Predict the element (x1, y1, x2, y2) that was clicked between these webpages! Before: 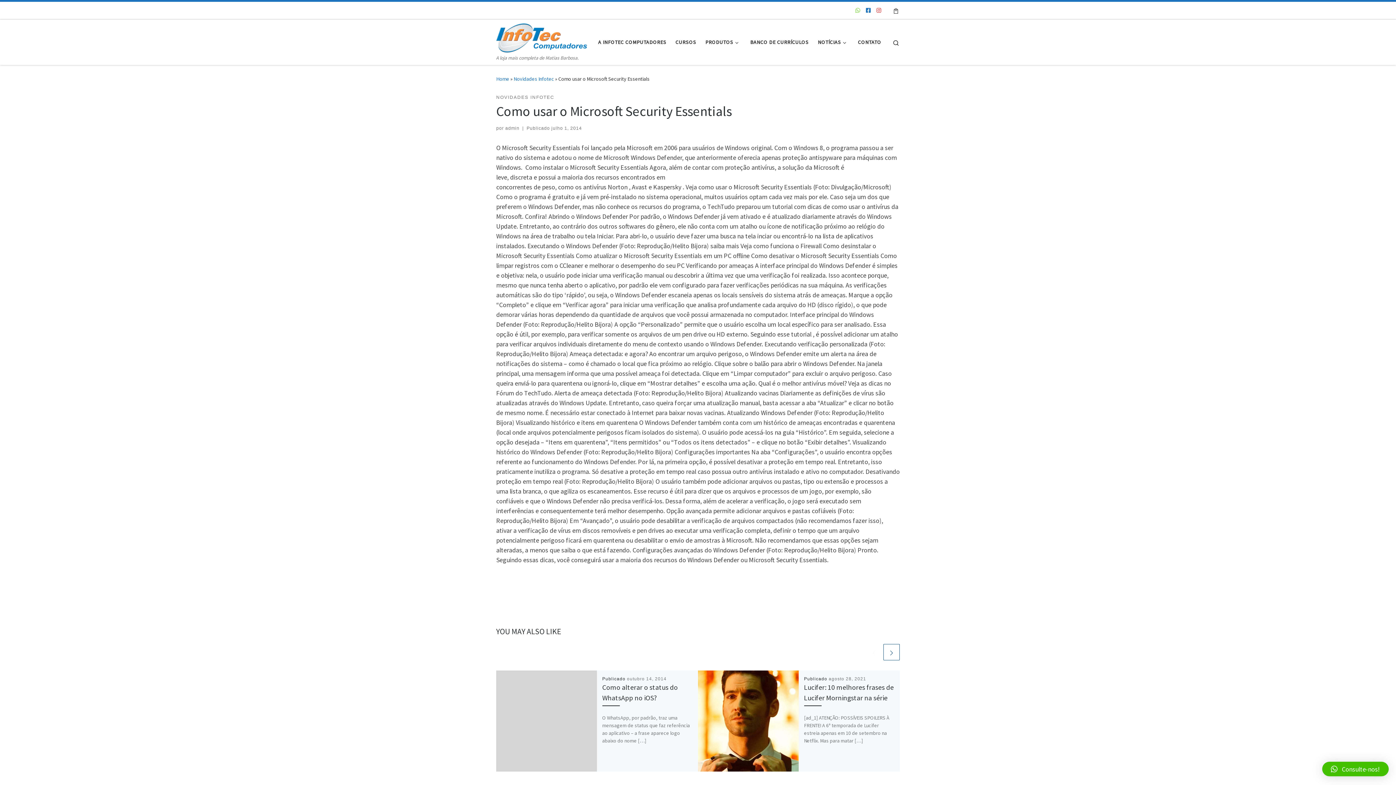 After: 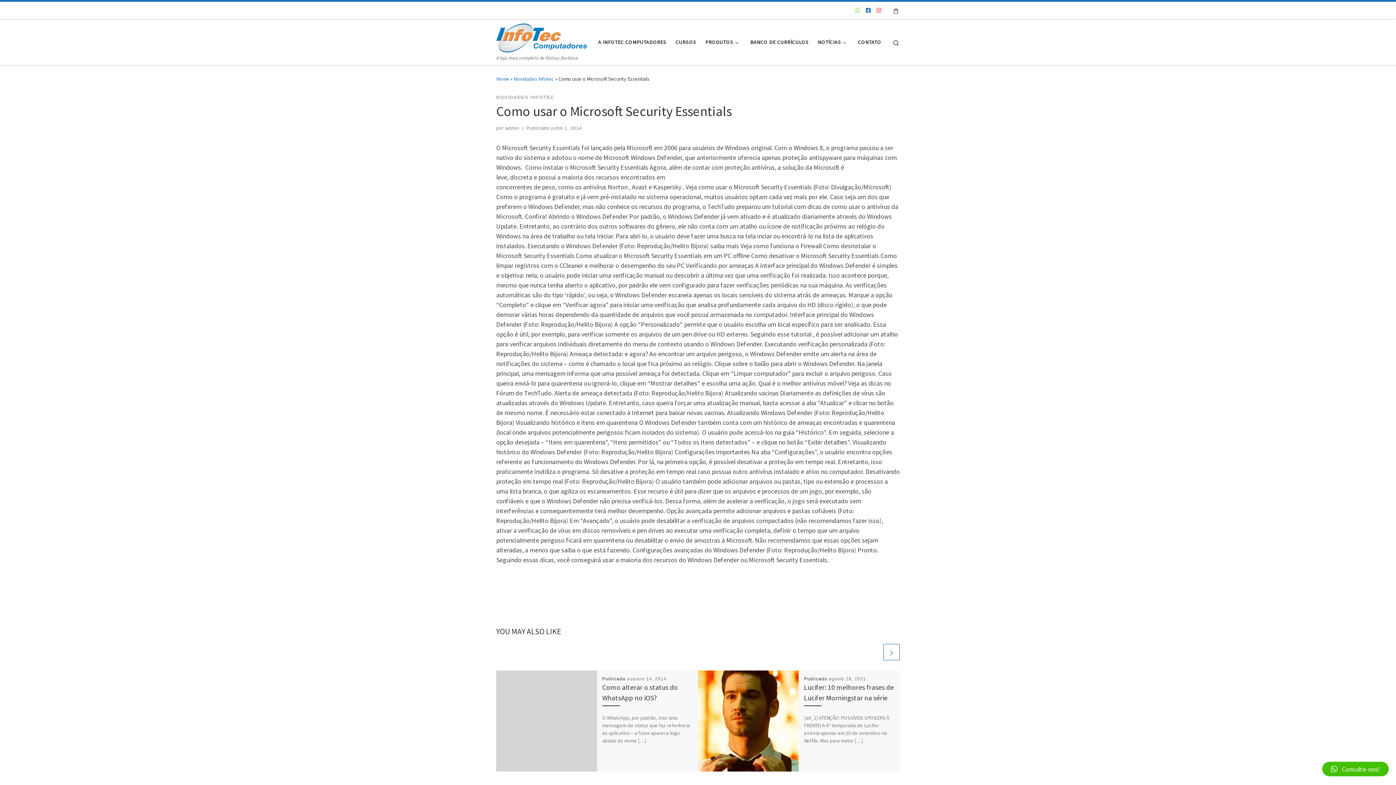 Action: bbox: (1322, 762, 1389, 776) label: Consulte-nos!